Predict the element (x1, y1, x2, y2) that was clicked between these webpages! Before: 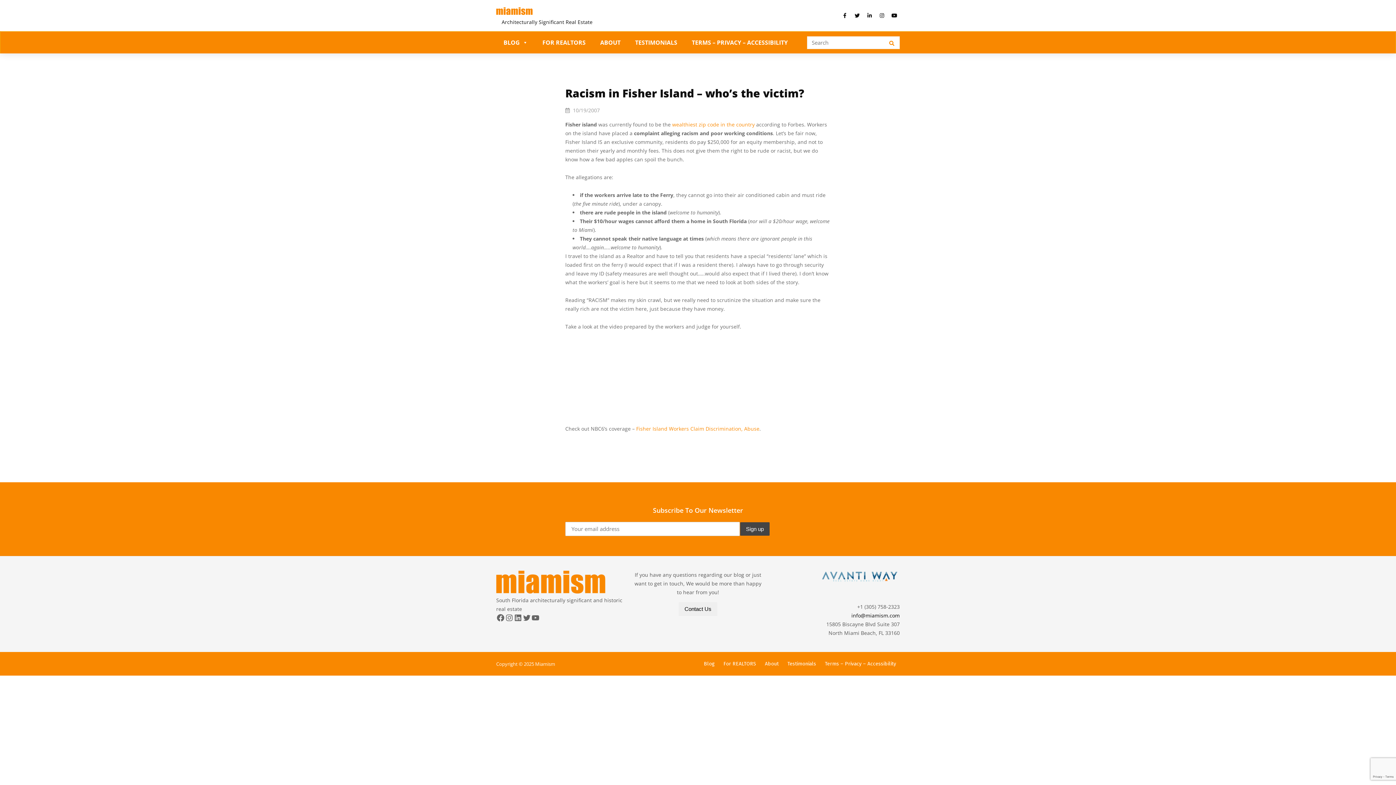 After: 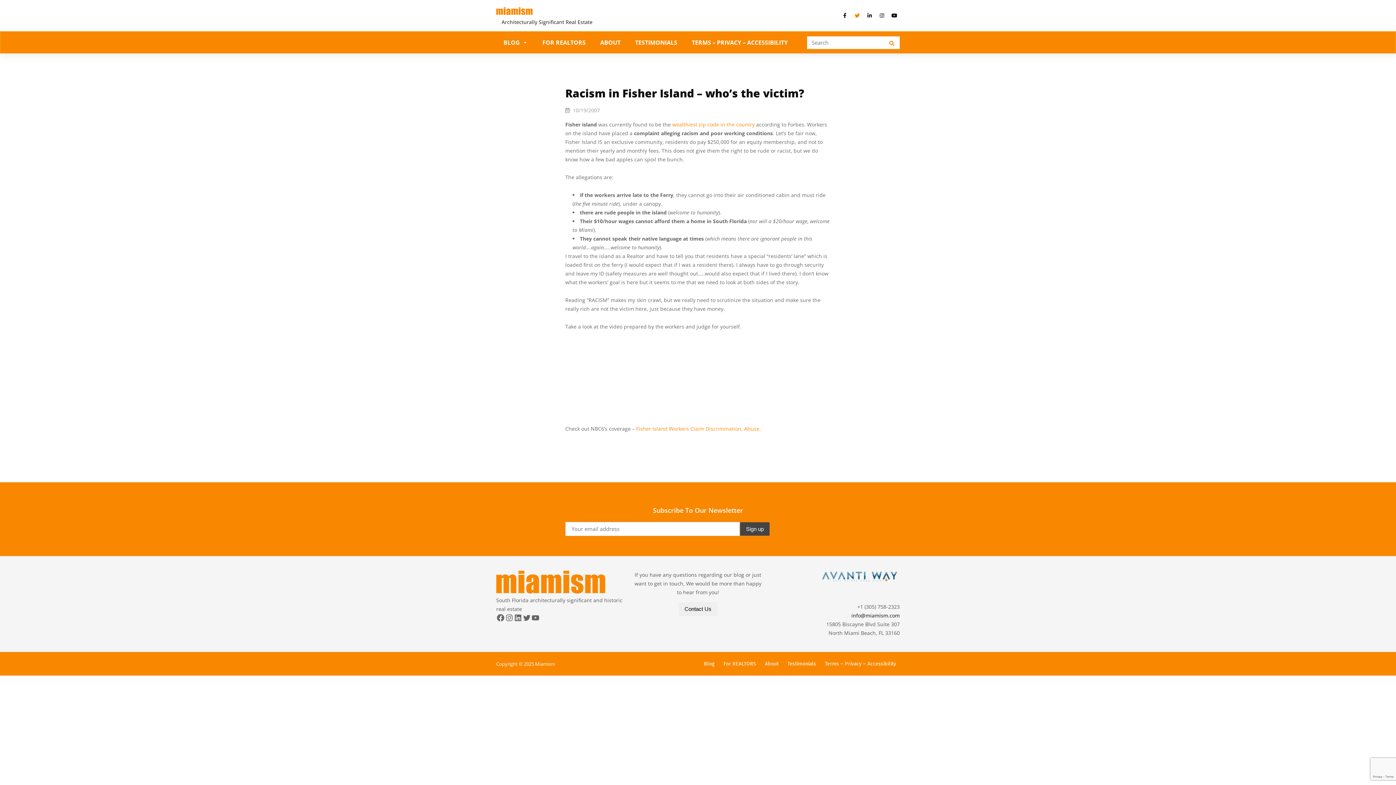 Action: bbox: (852, 10, 862, 21)